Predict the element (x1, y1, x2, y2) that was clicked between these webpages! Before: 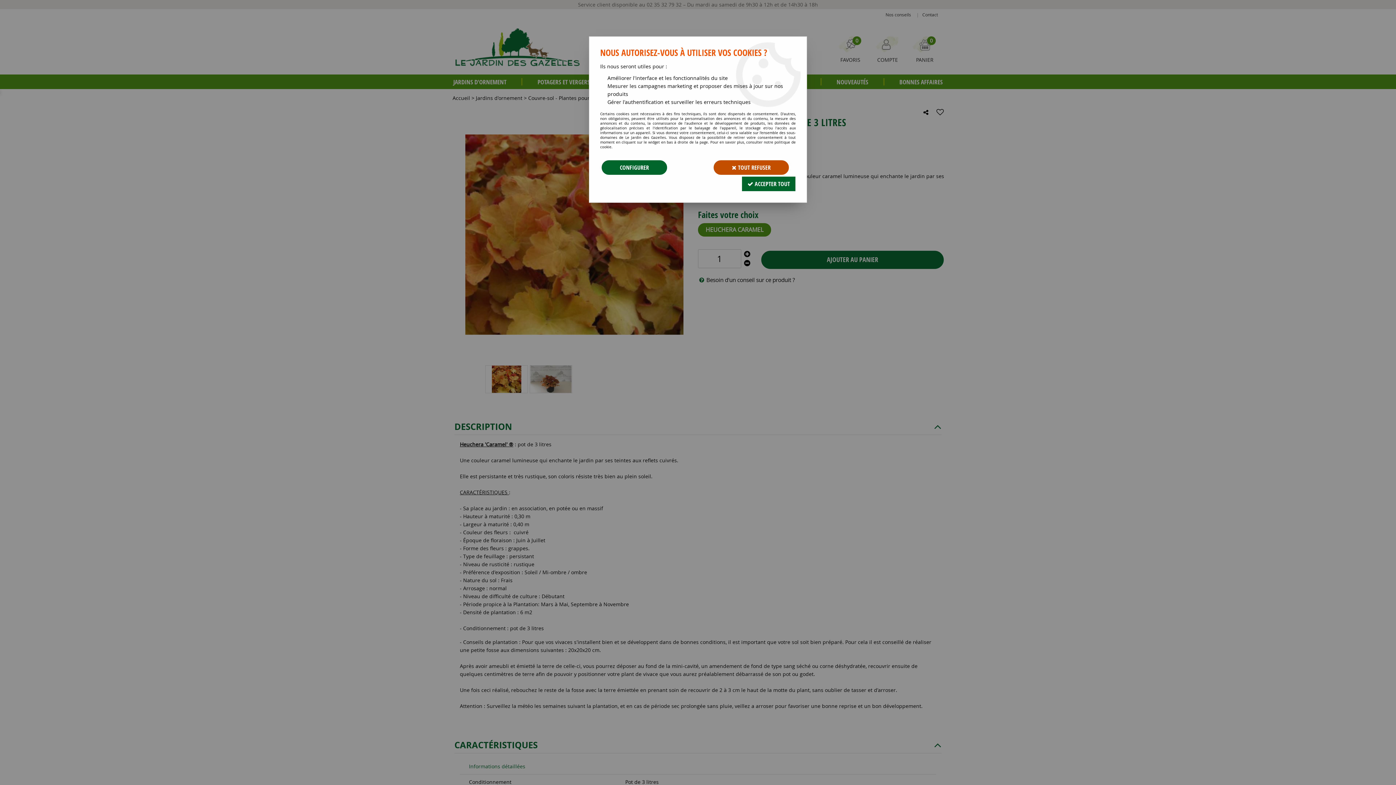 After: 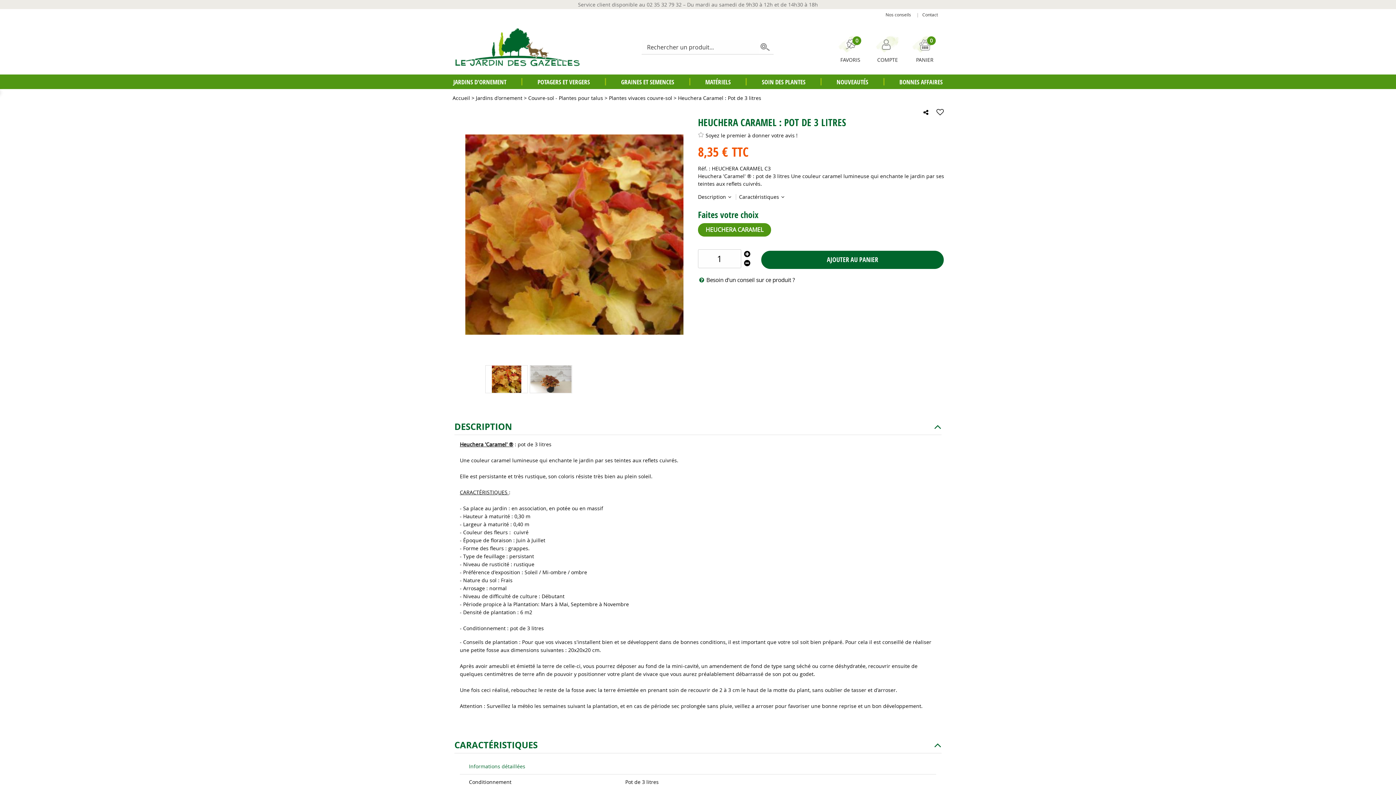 Action: bbox: (741, 176, 796, 191) label:  ACCEPTER TOUT